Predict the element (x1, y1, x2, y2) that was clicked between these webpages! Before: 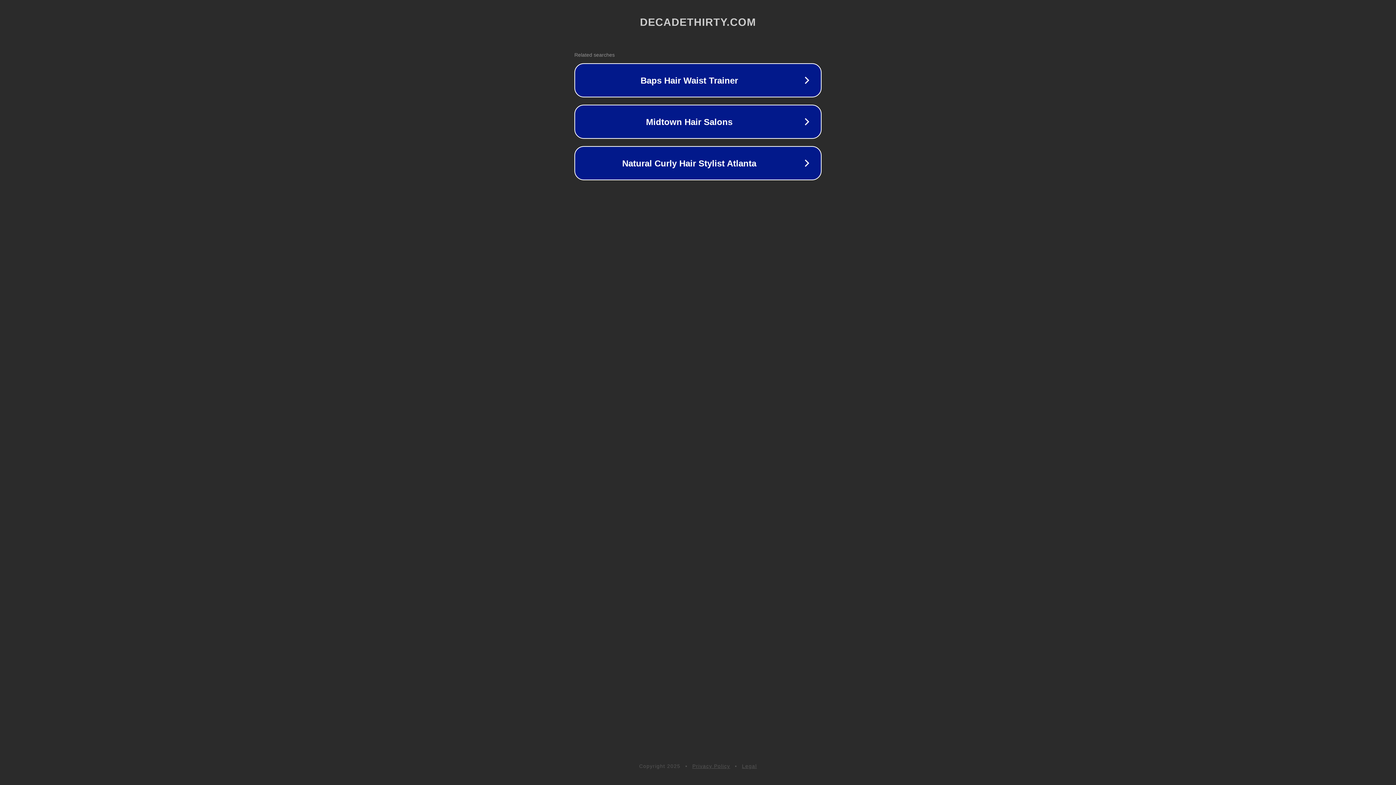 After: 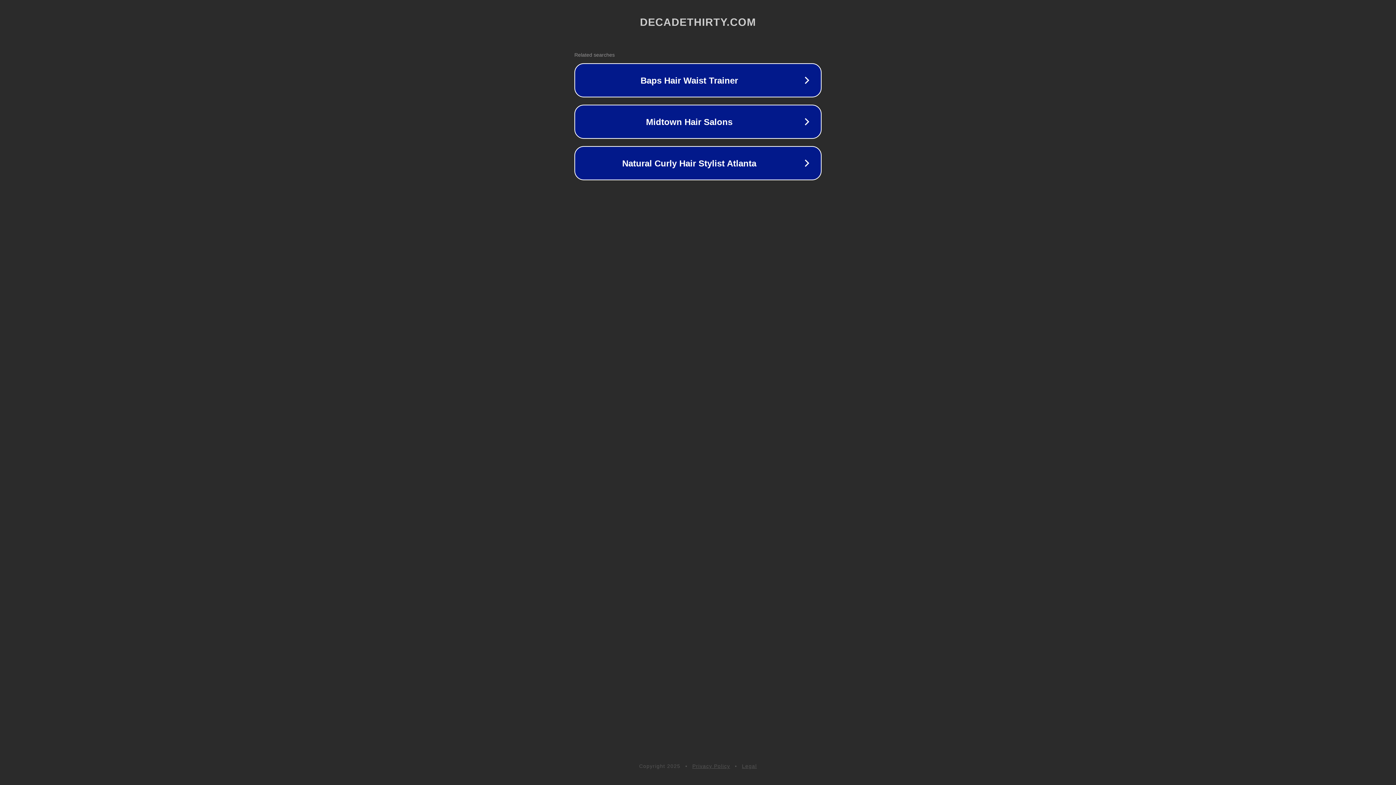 Action: bbox: (692, 763, 730, 769) label: Privacy Policy